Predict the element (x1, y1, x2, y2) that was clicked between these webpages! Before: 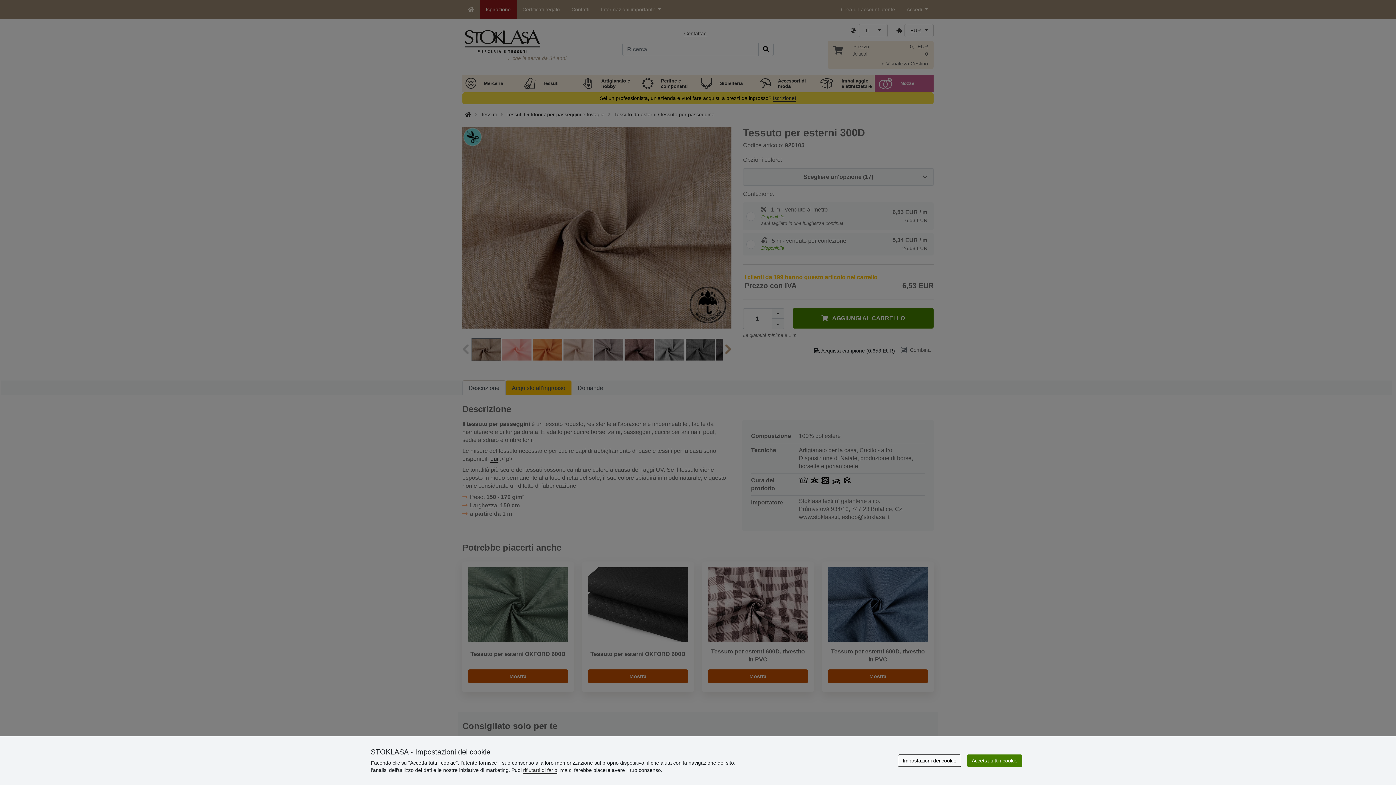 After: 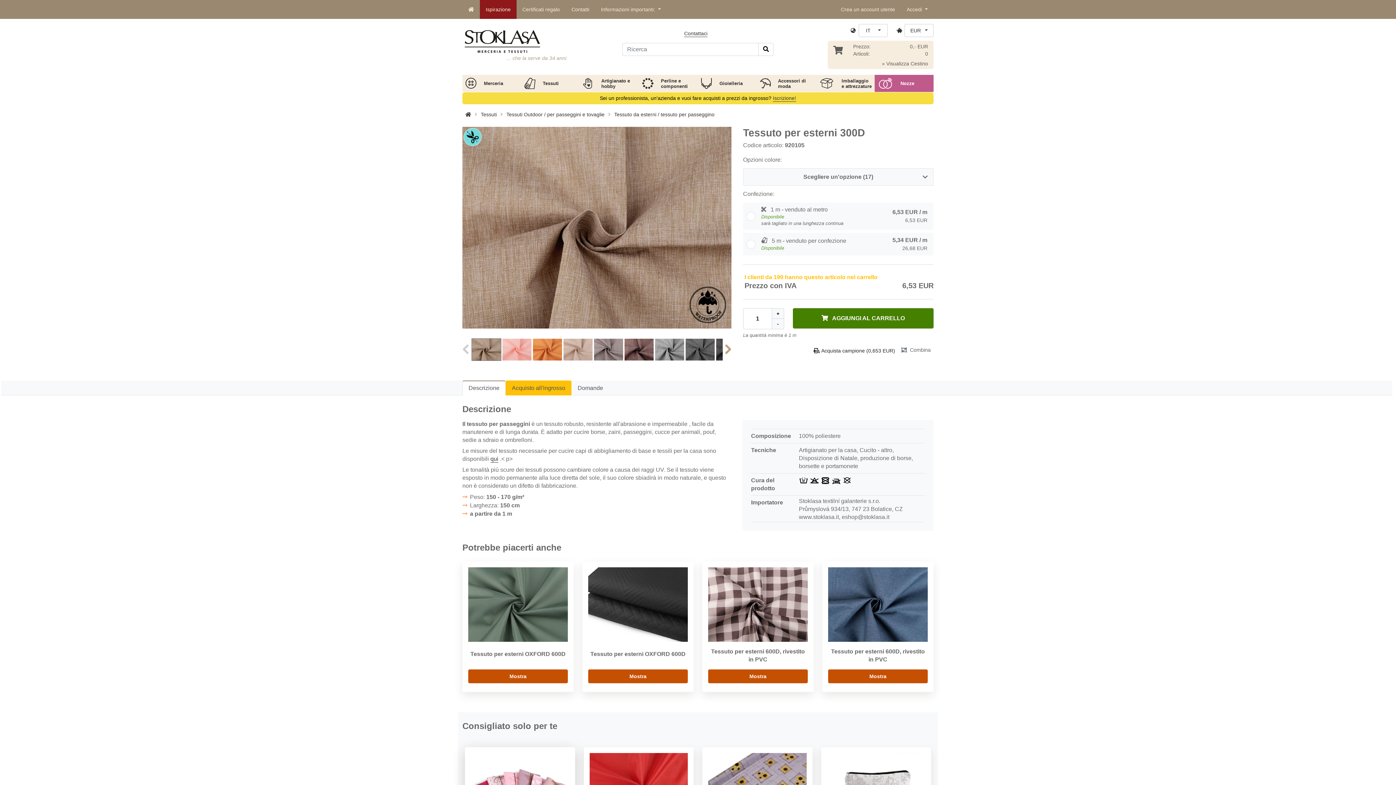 Action: label: rifiutarti di farlo bbox: (523, 767, 557, 773)